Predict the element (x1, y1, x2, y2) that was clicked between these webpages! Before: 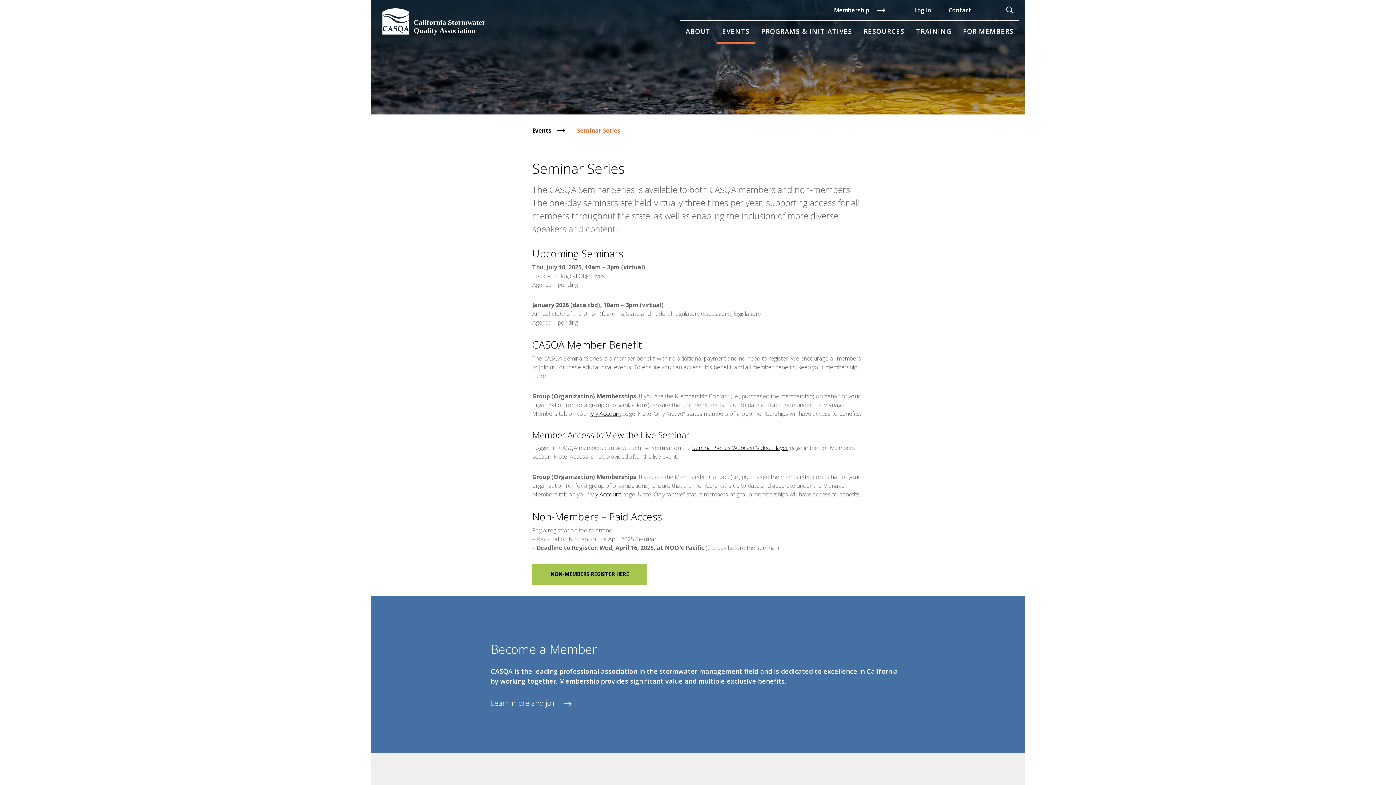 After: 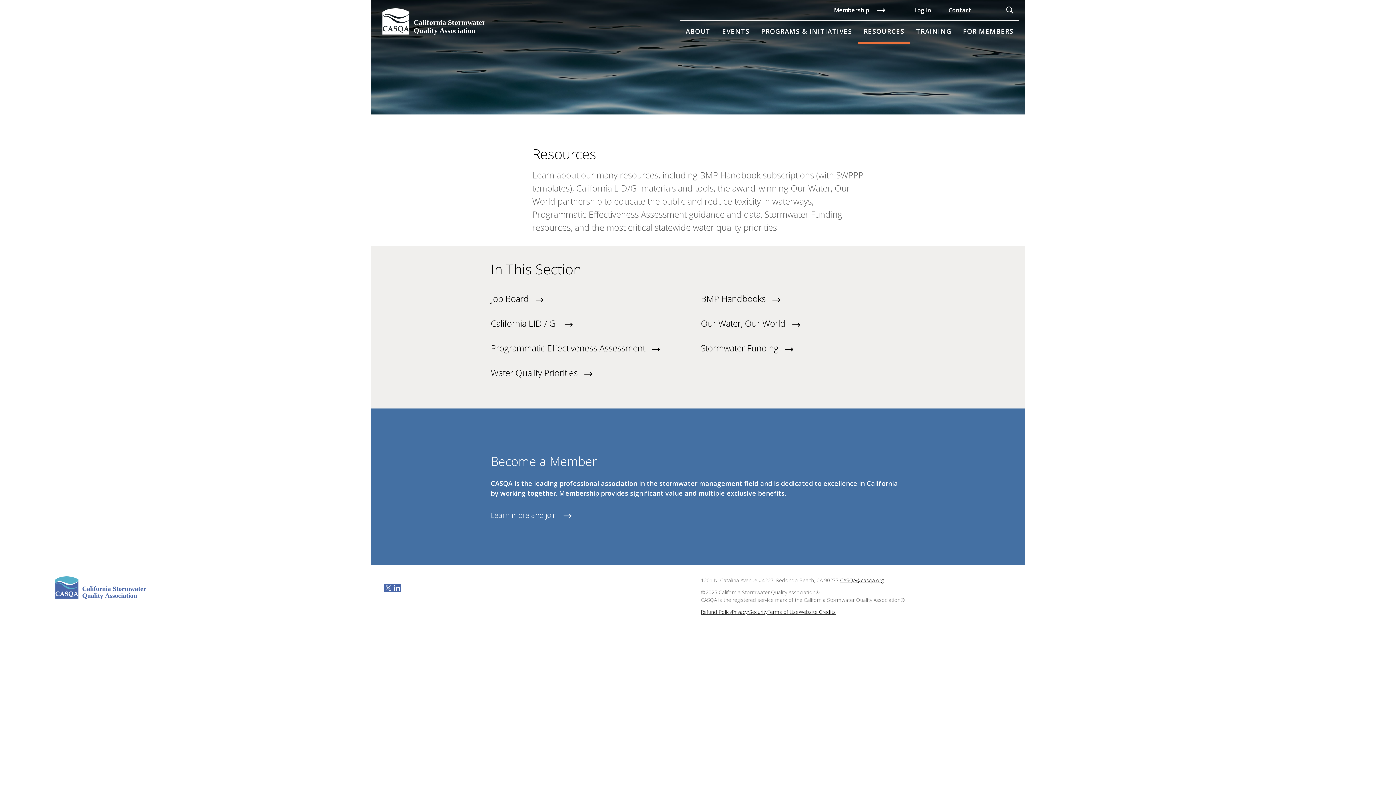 Action: bbox: (858, 20, 910, 42) label: RESOURCES